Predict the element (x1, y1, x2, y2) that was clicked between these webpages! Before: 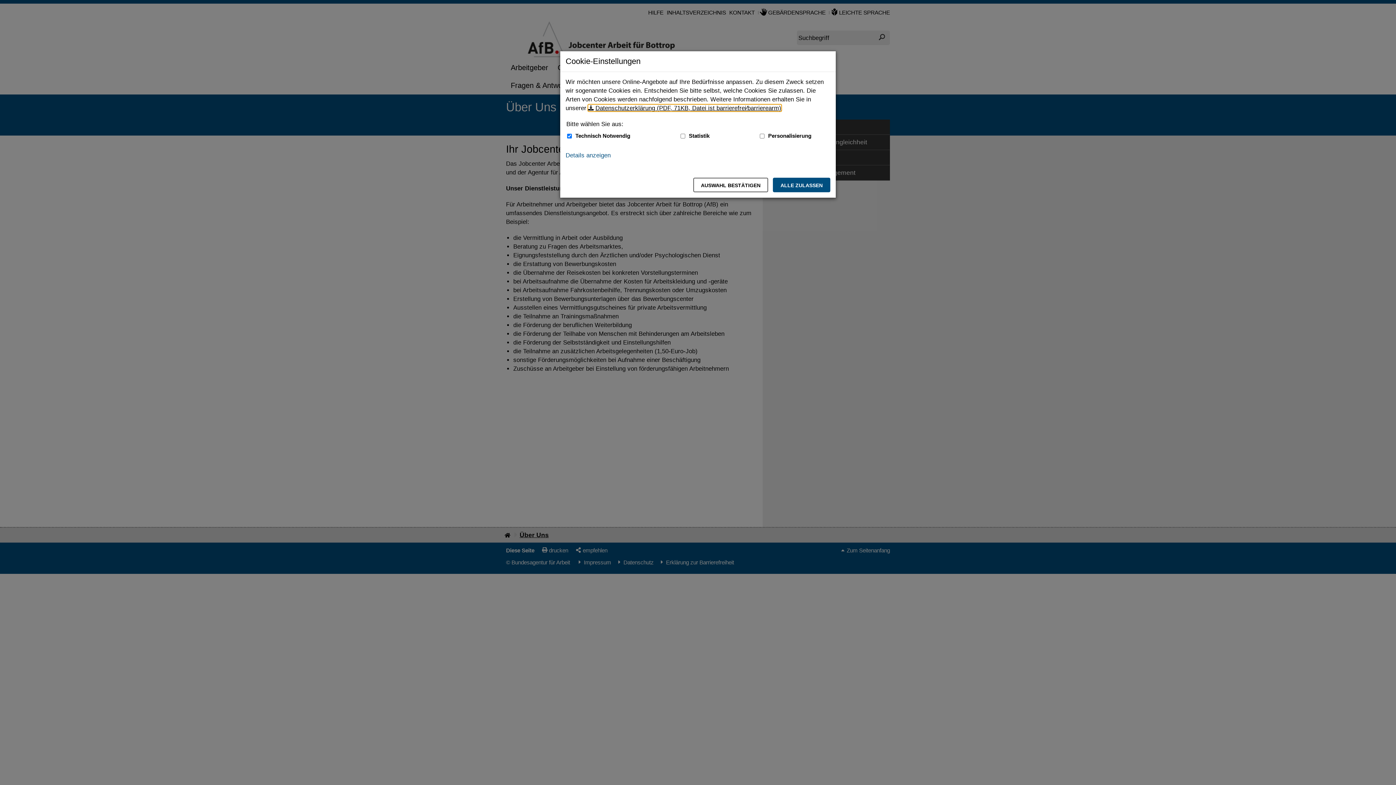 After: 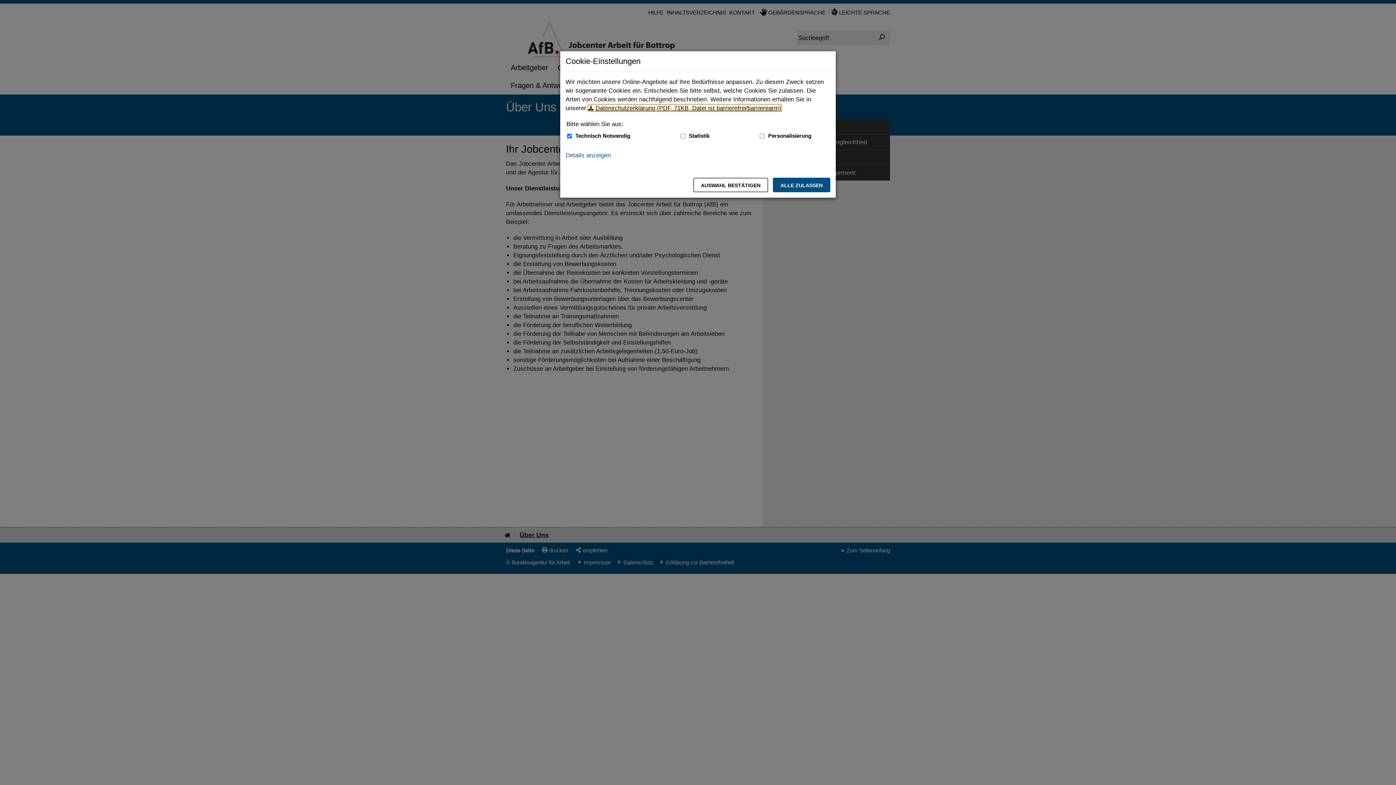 Action: label: Datenschutzerklärung (PDF, 71KB, Datei ist barrierefrei⁄barrierearm) bbox: (588, 104, 781, 111)